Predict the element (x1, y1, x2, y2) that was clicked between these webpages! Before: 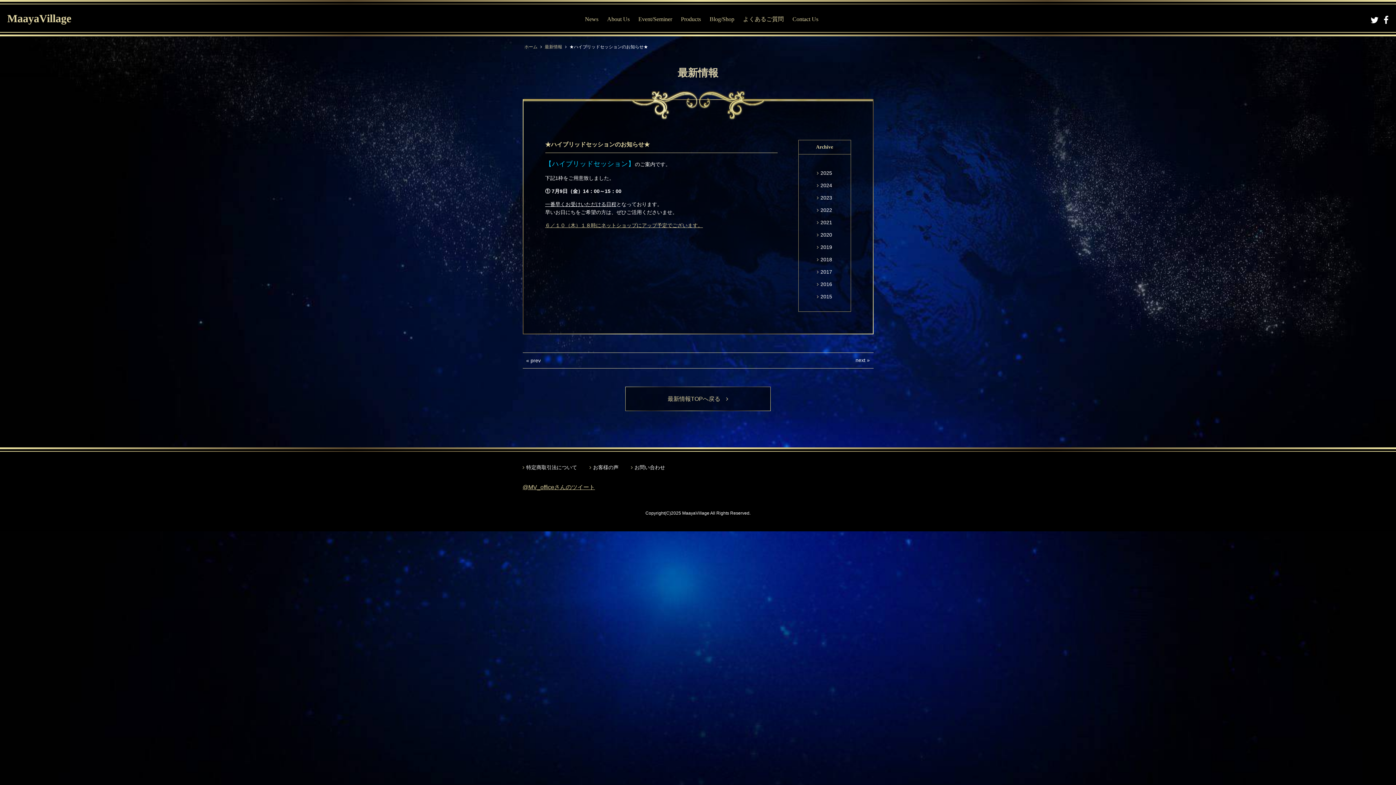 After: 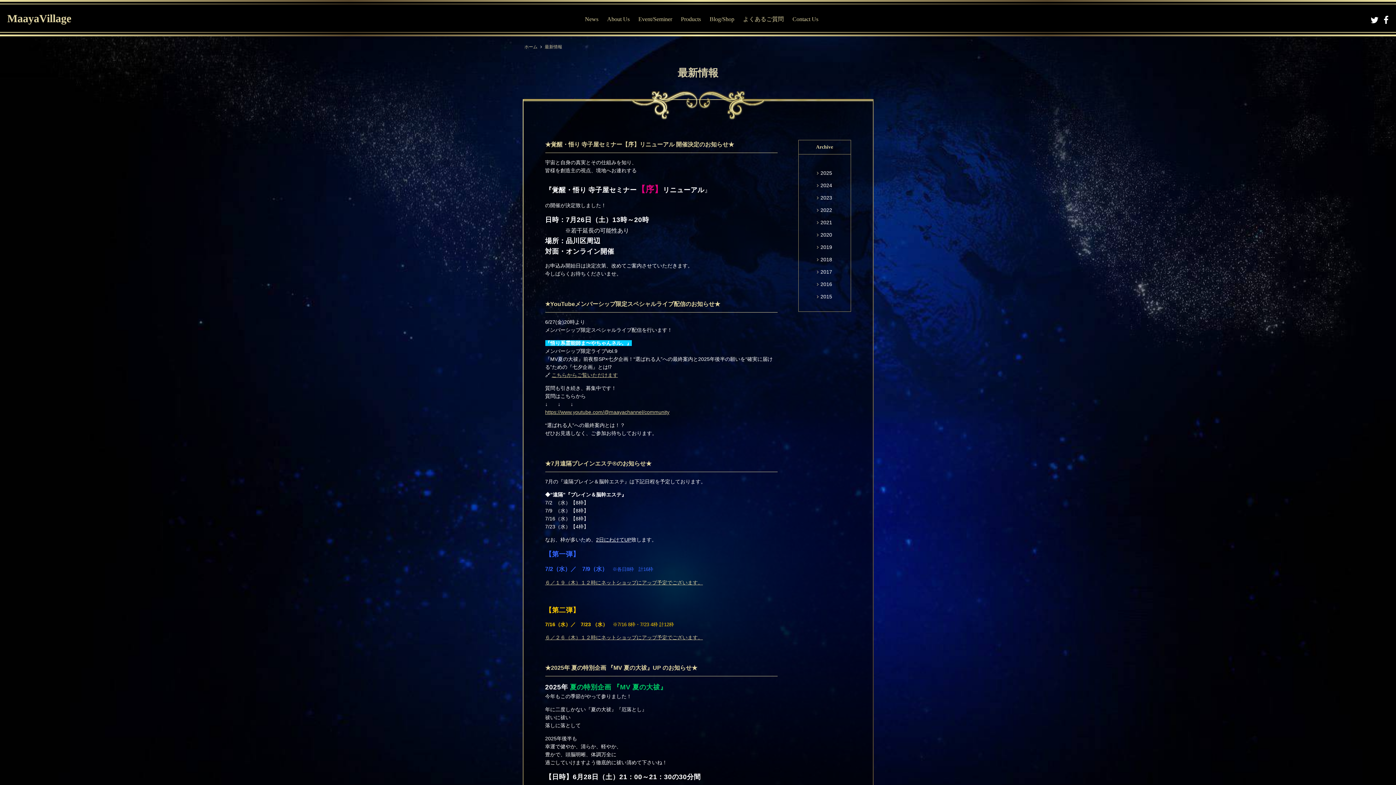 Action: label: 最新情報TOPへ戻る　 bbox: (625, 387, 770, 410)